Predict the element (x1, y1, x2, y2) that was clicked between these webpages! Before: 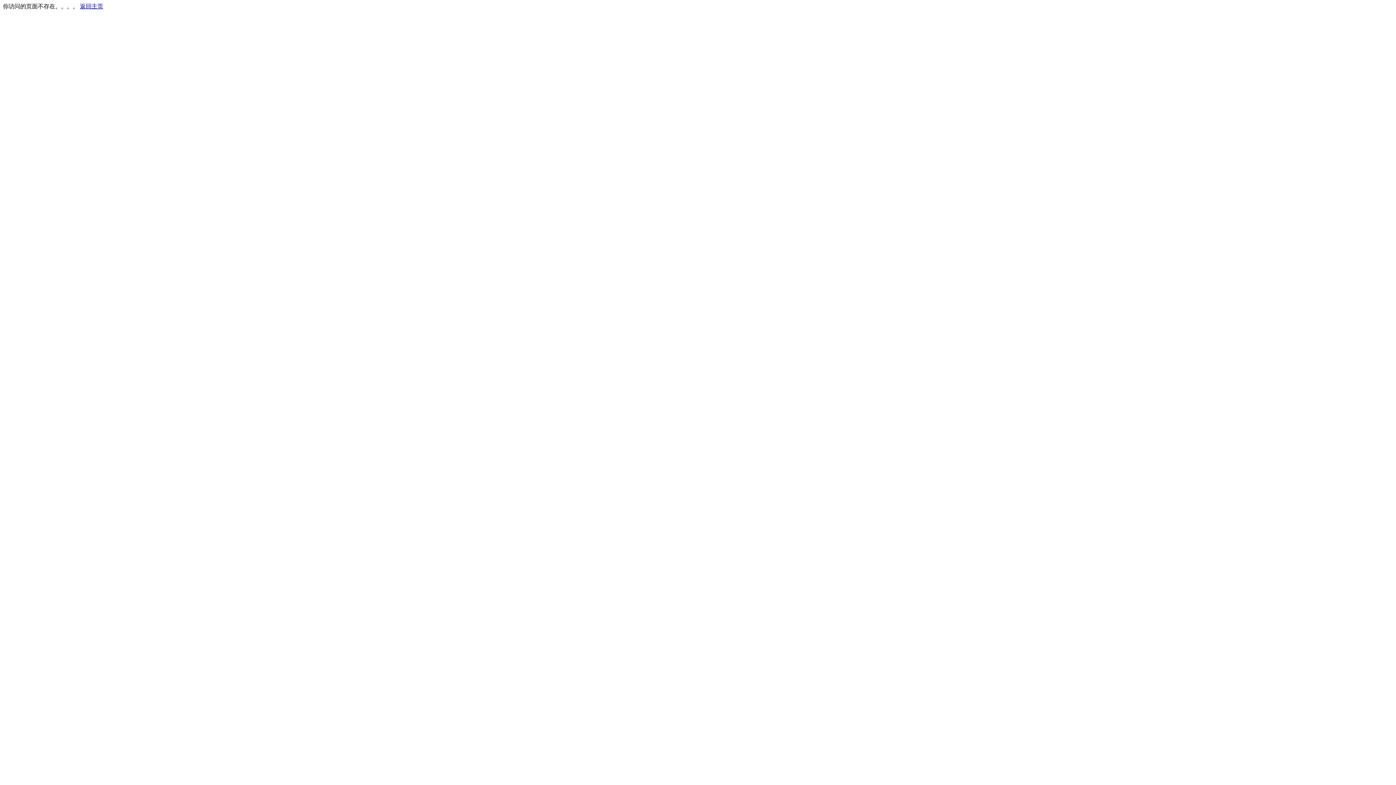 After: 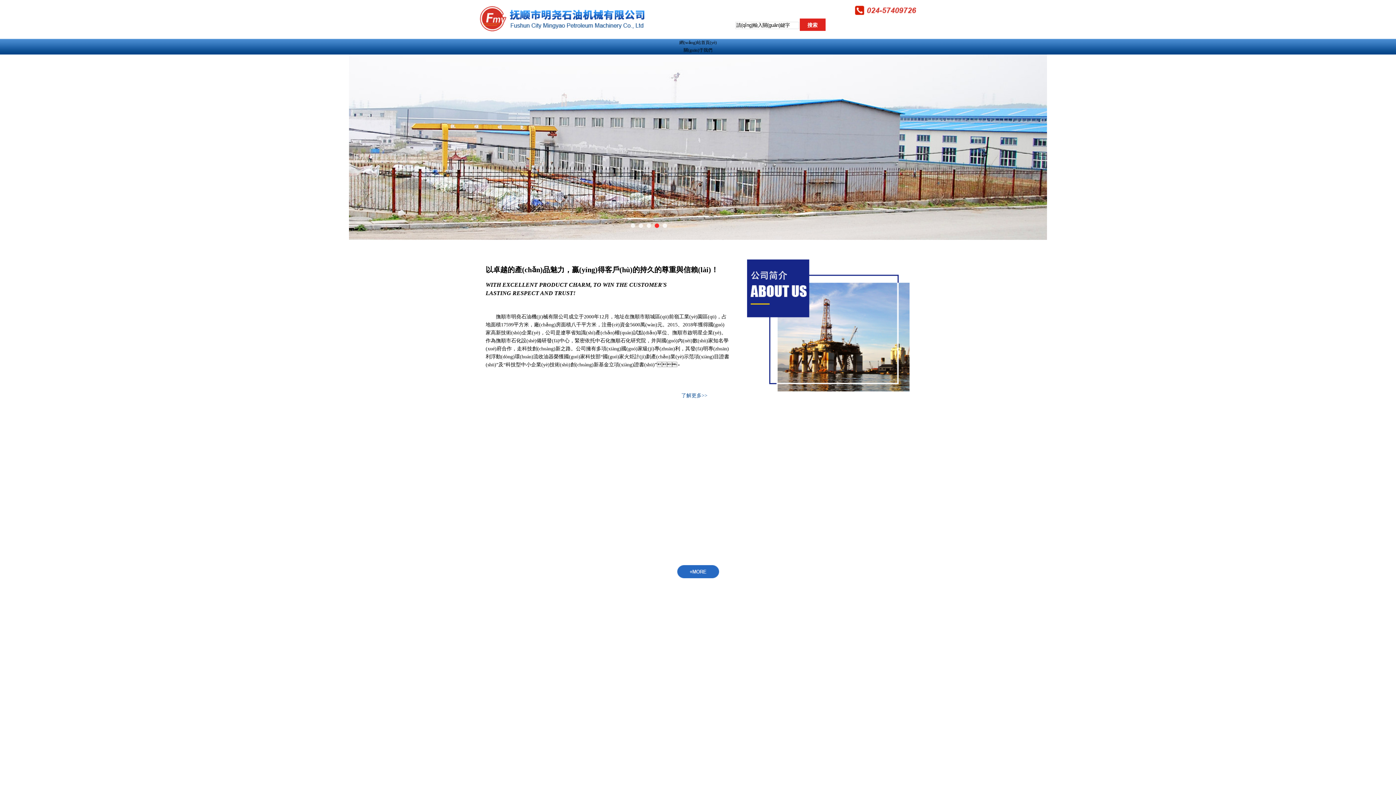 Action: bbox: (80, 3, 103, 9) label: 返回主页